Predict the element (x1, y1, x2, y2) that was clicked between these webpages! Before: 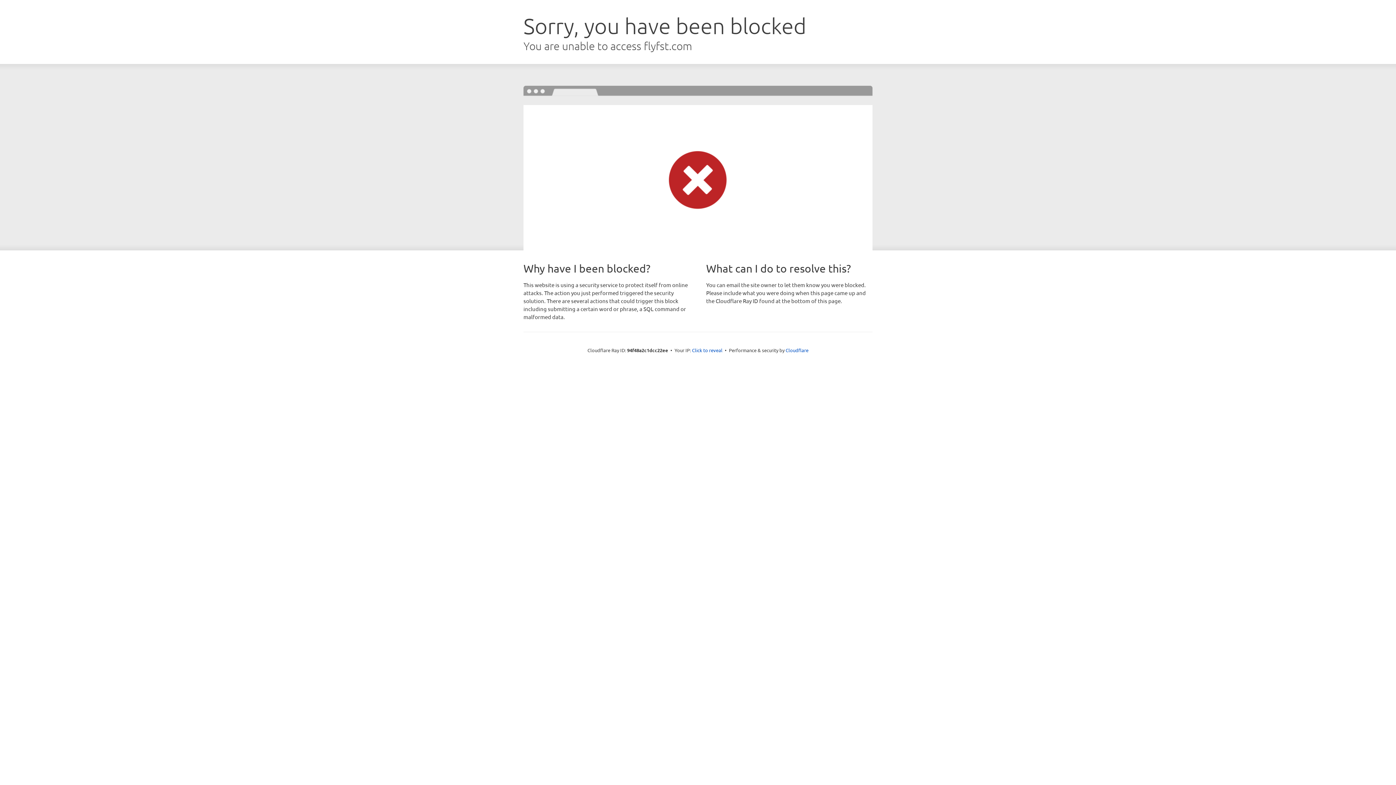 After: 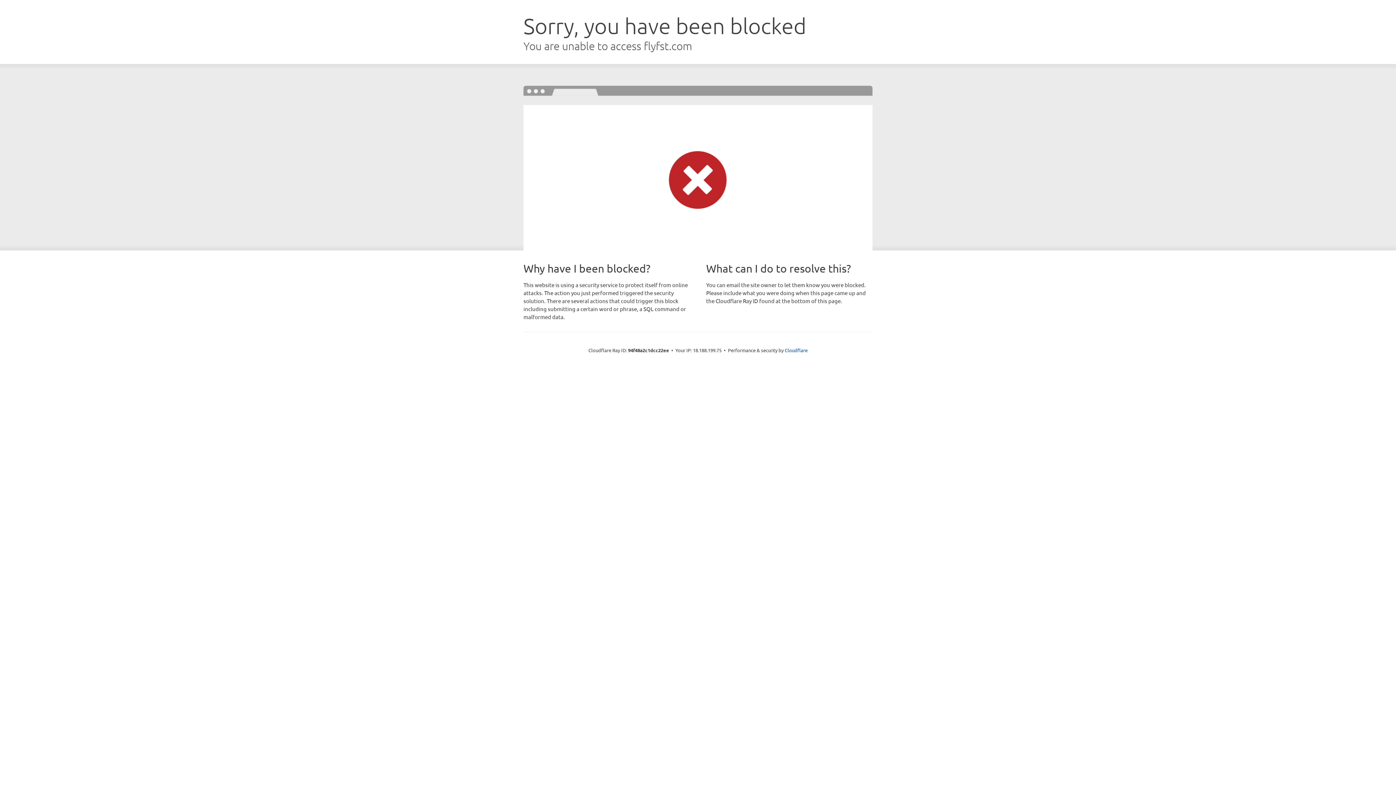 Action: bbox: (692, 346, 722, 353) label: Click to reveal